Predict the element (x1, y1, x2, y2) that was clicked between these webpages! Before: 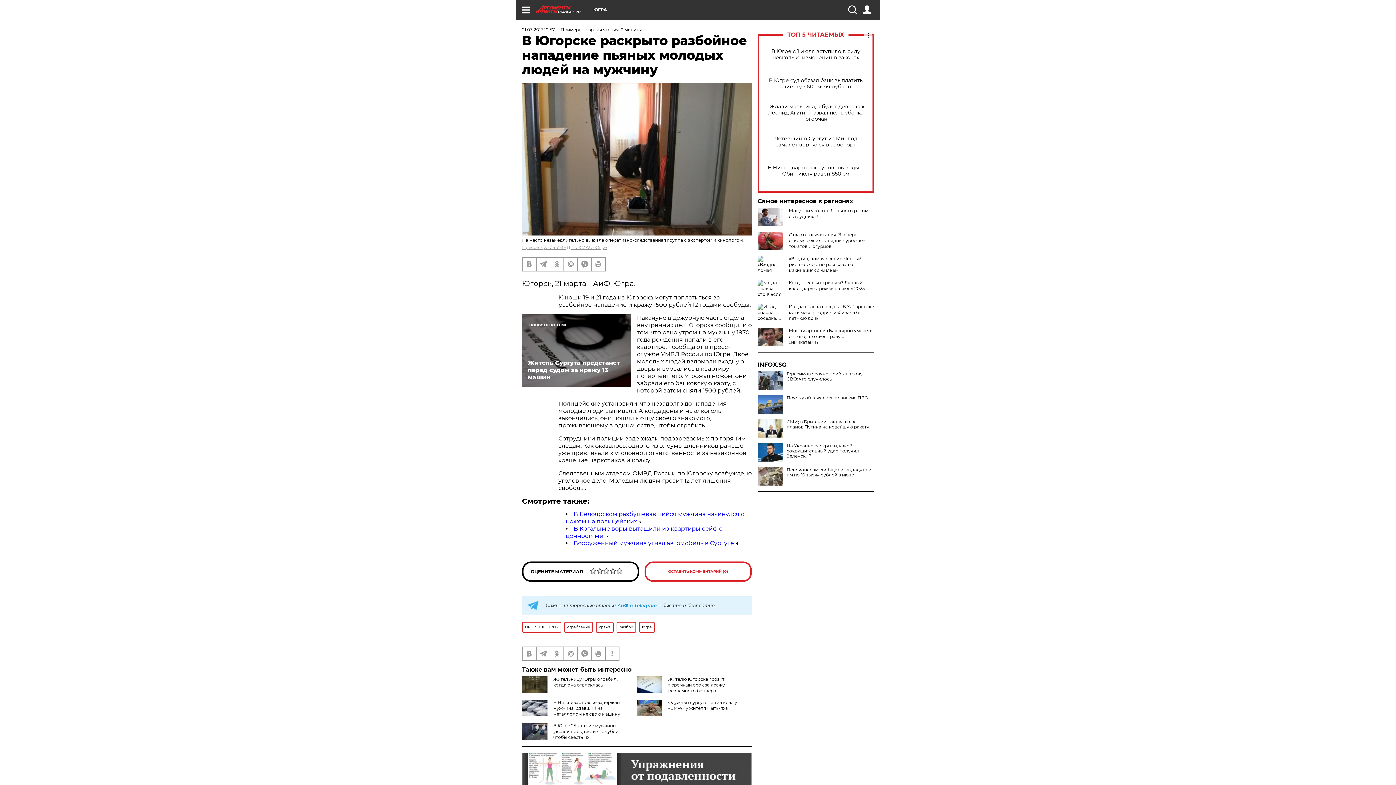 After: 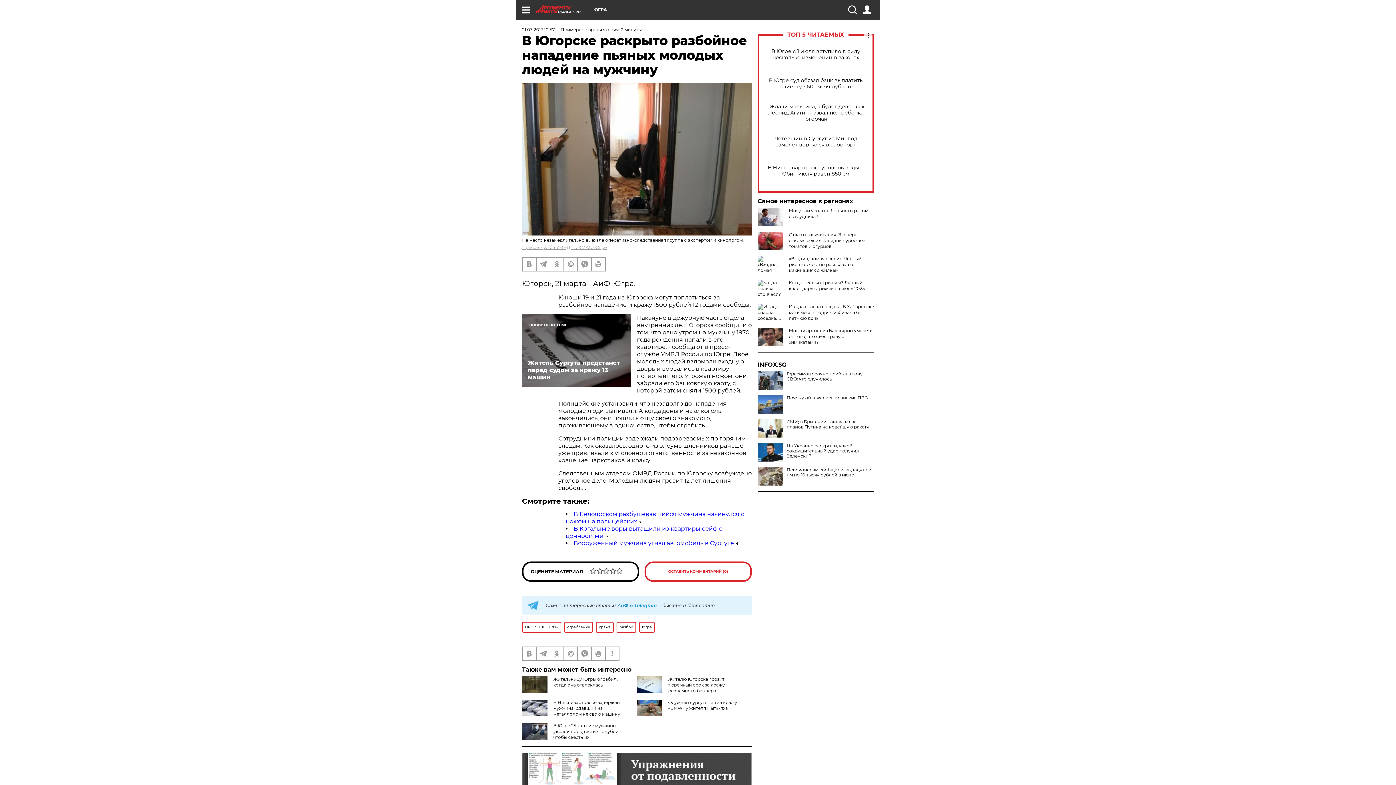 Action: label: INFOX.SG bbox: (757, 362, 874, 368)